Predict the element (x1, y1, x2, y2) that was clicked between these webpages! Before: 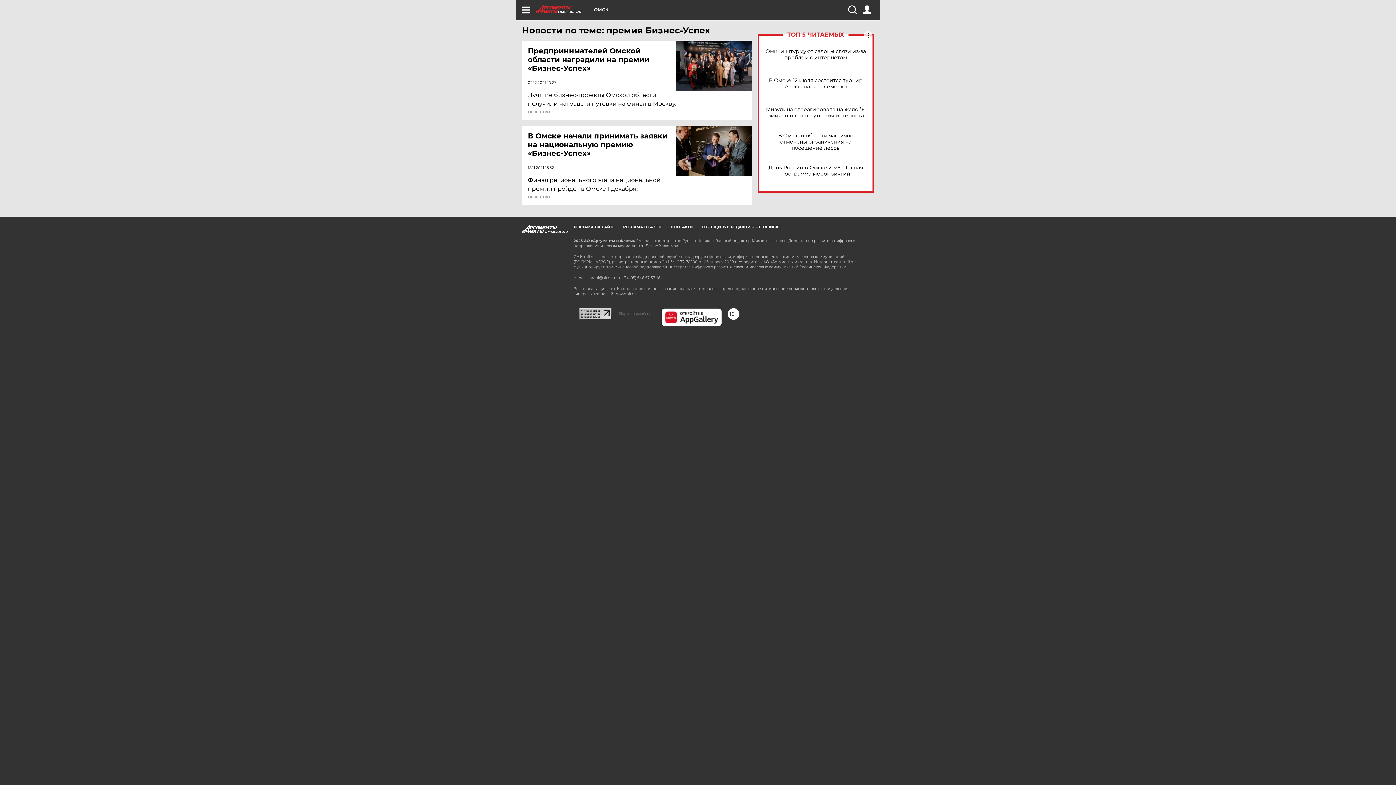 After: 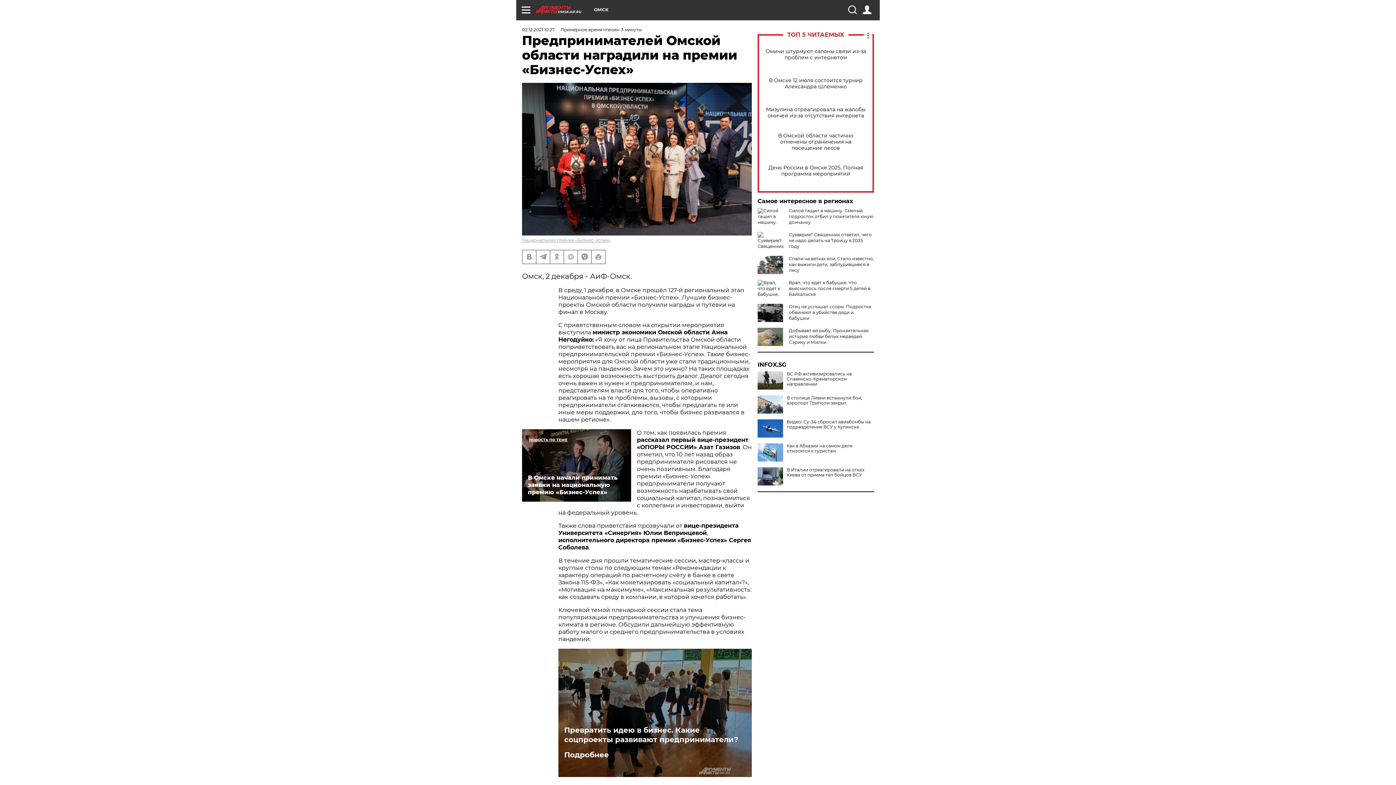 Action: label: Предпринимателей Омской области наградили на премии «Бизнес-Успех» bbox: (528, 46, 677, 72)